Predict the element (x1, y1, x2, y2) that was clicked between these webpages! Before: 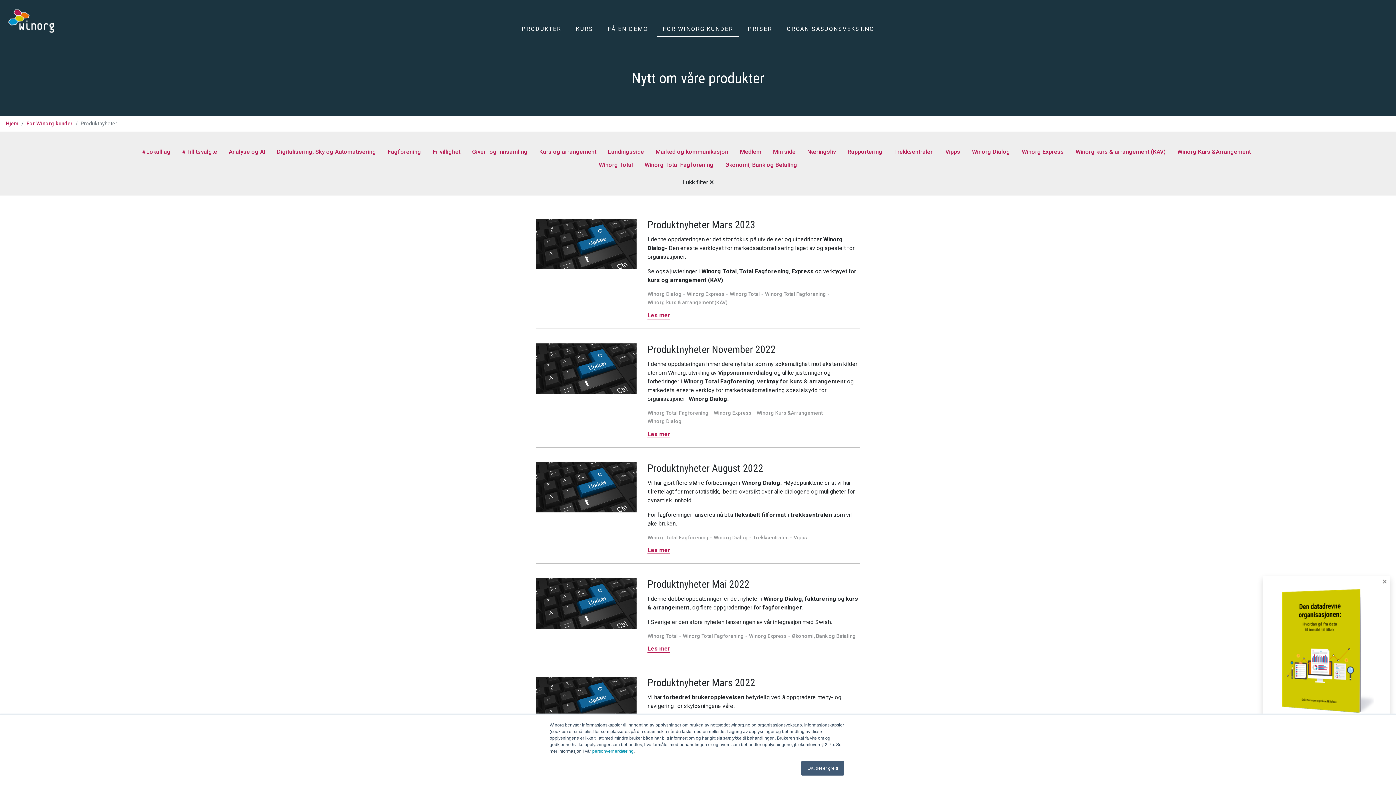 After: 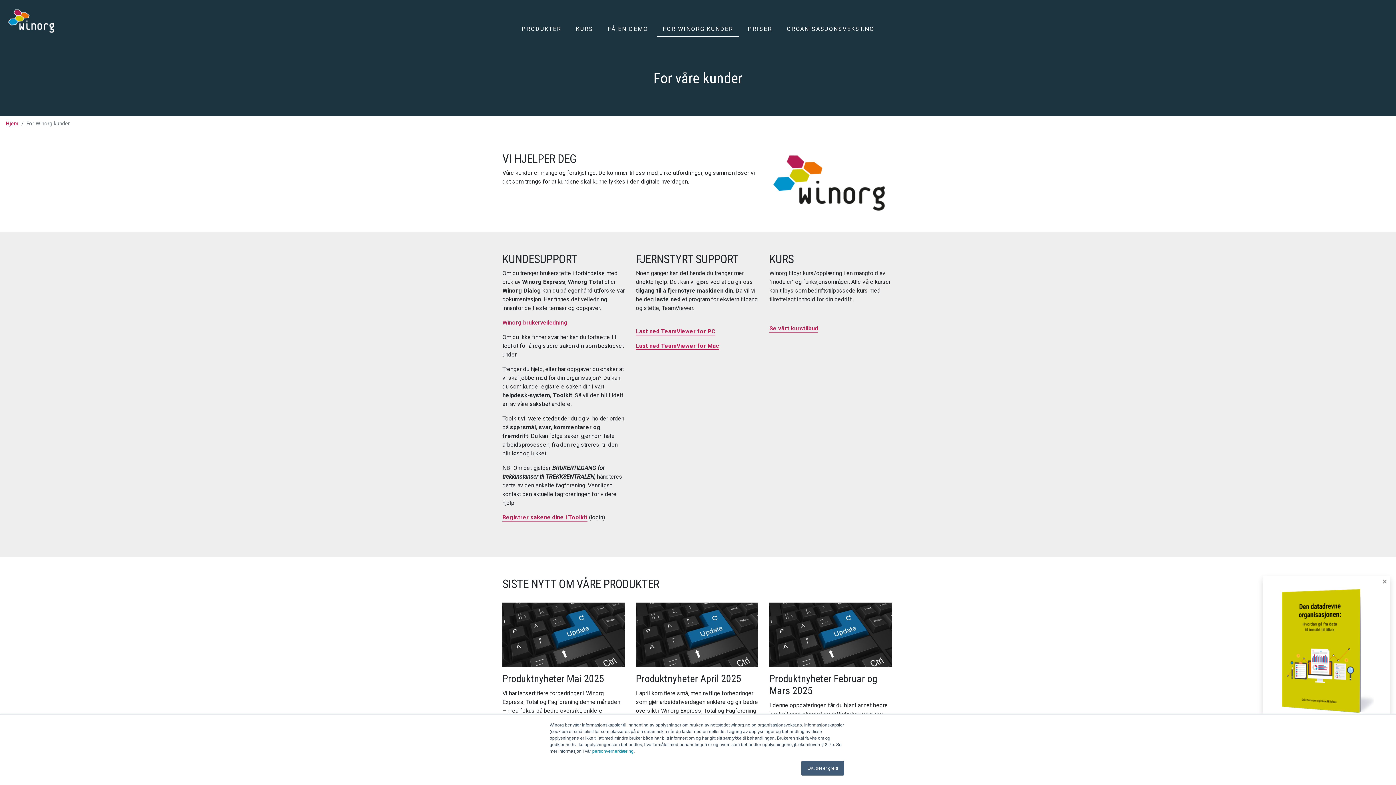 Action: label: For Winorg kunder bbox: (26, 120, 72, 126)